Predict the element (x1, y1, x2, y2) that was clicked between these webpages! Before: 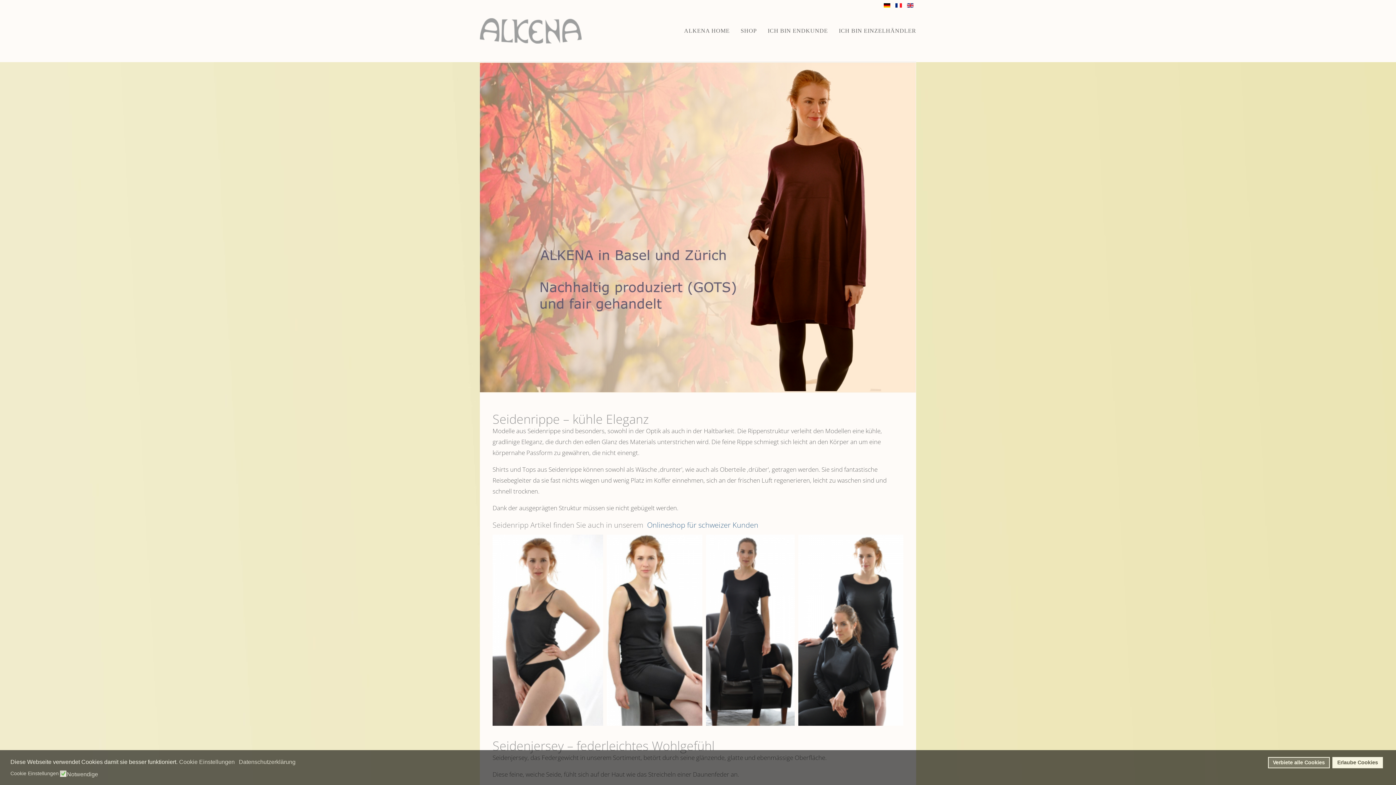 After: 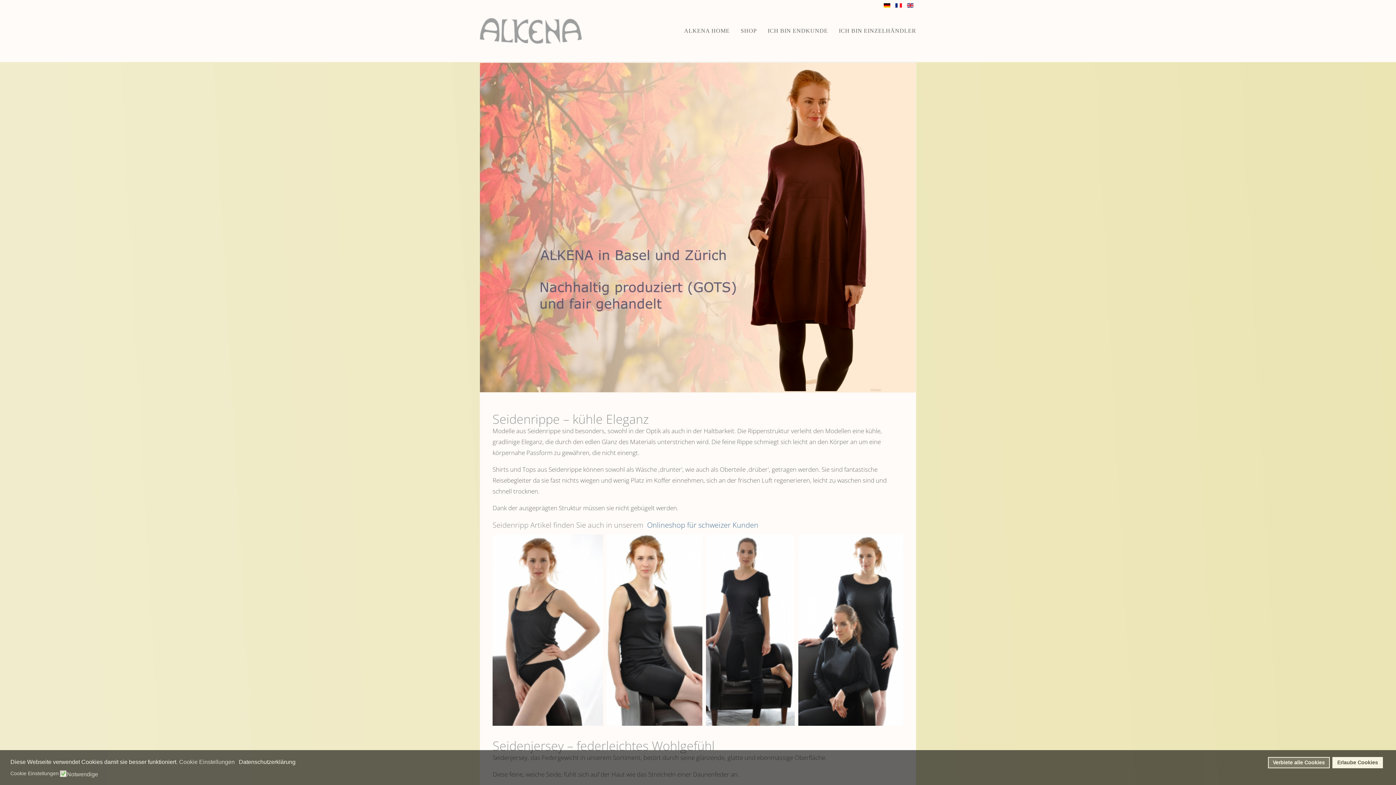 Action: bbox: (238, 758, 296, 766) label: privacy policy